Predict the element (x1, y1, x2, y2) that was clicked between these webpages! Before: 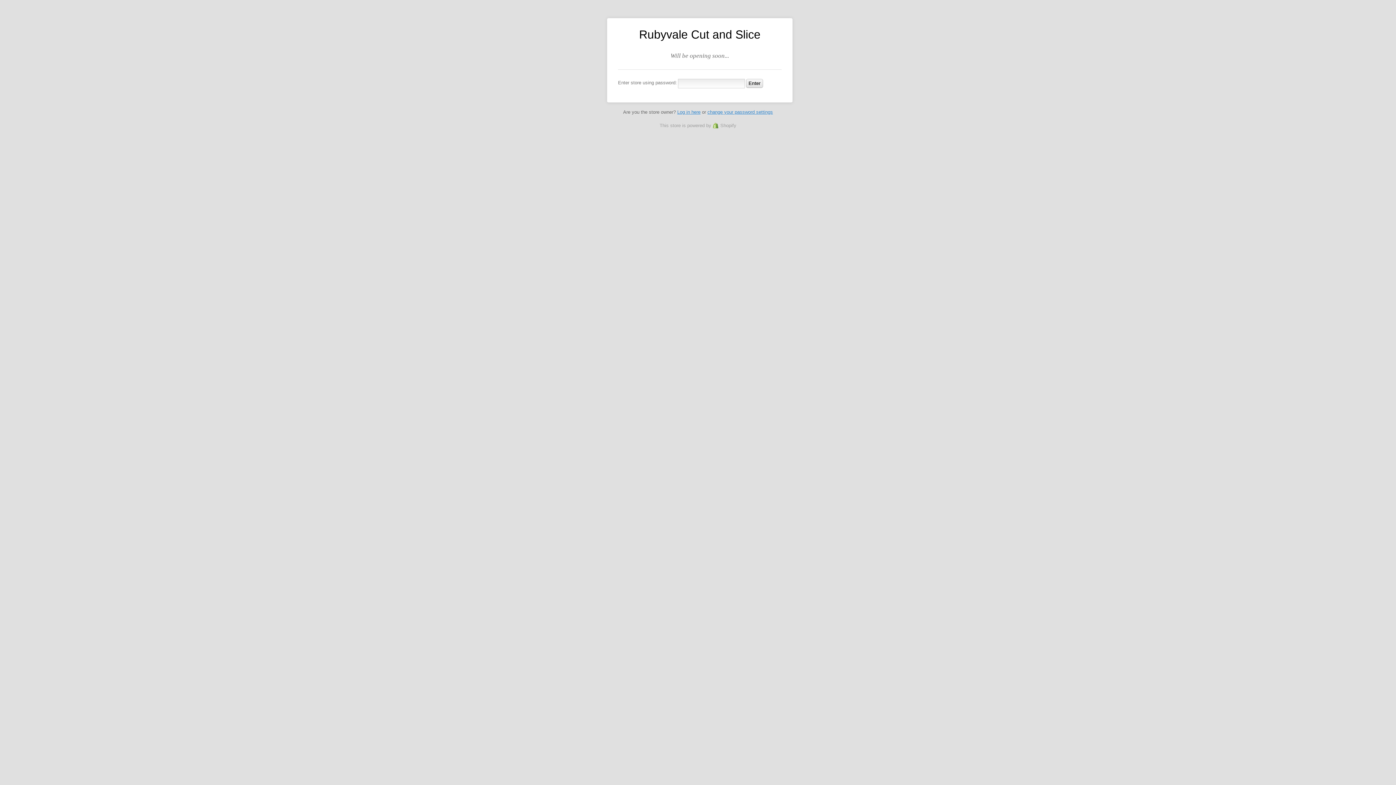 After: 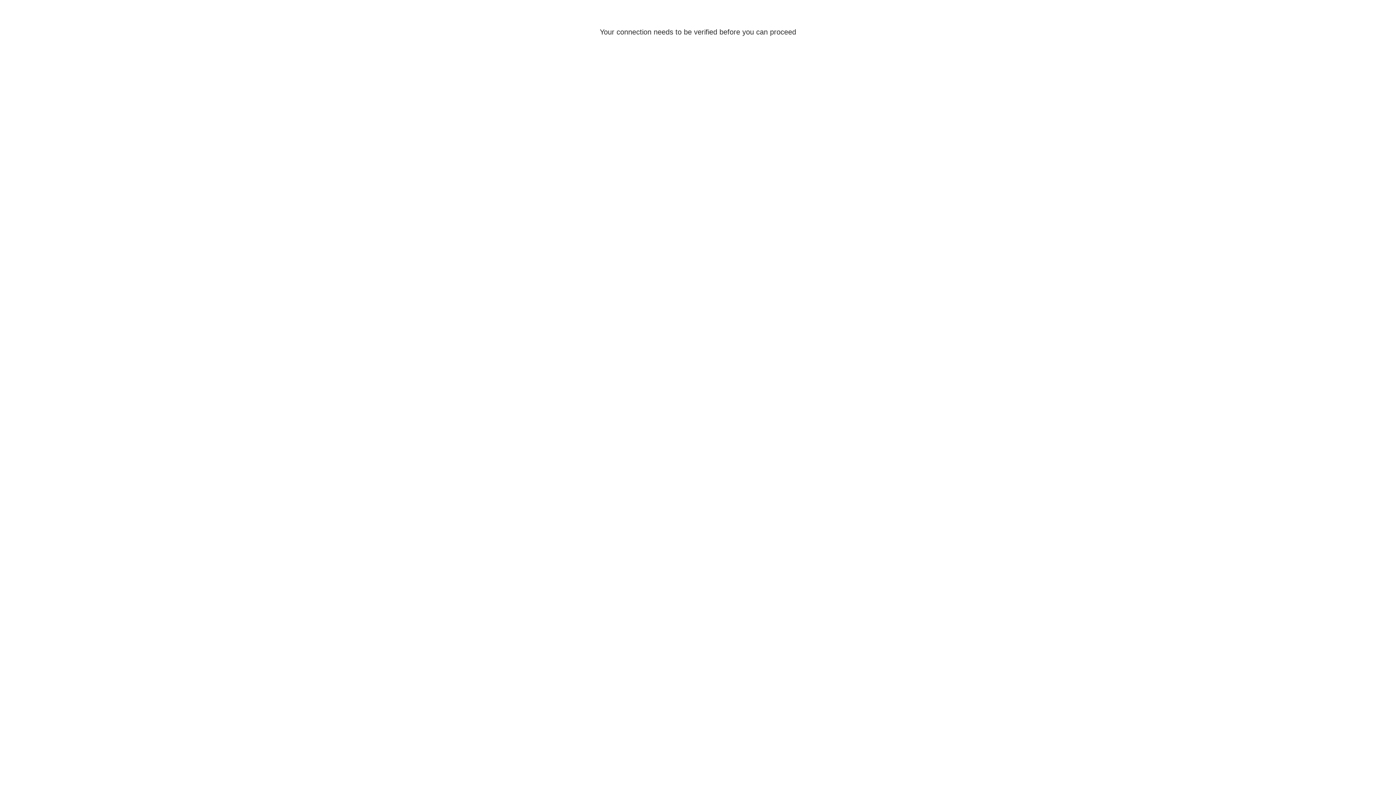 Action: bbox: (677, 109, 700, 114) label: Log in here